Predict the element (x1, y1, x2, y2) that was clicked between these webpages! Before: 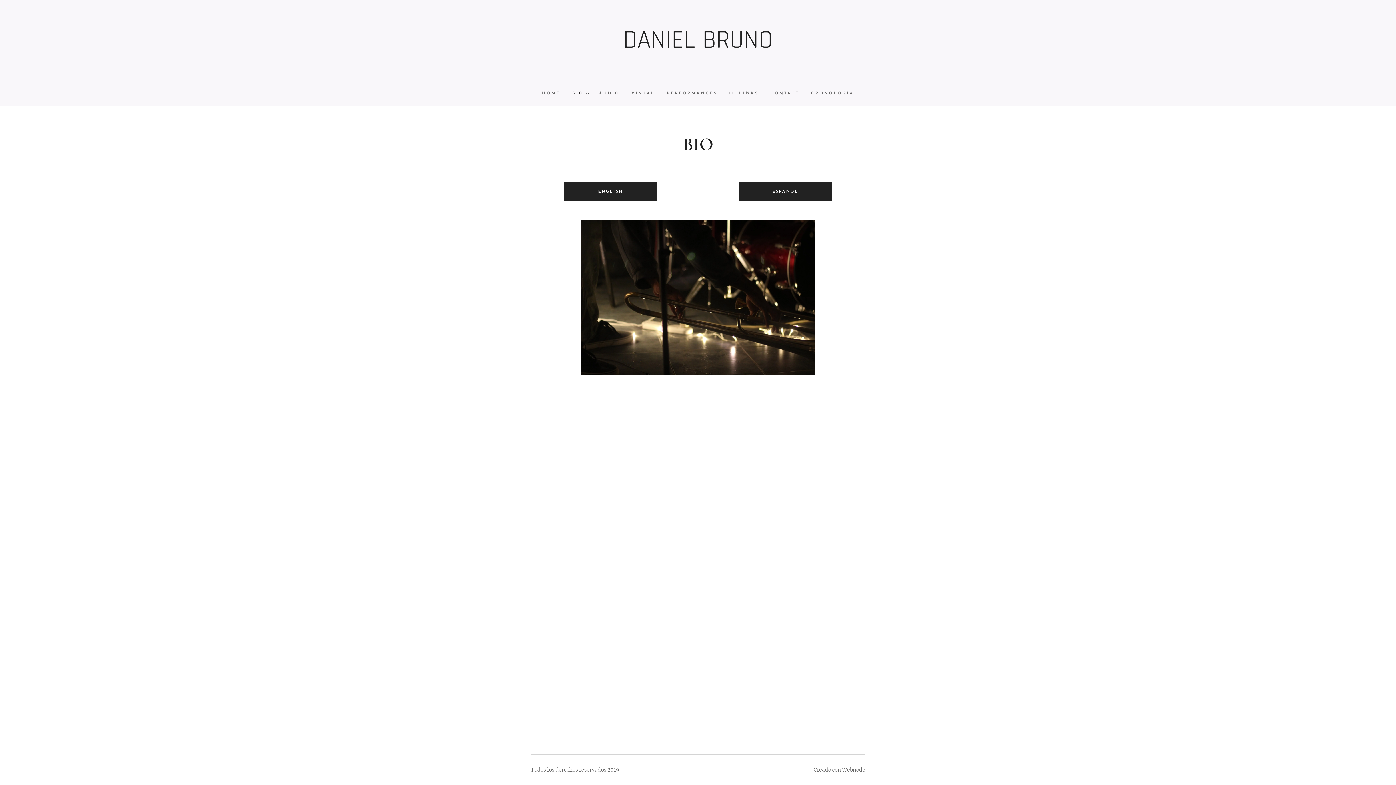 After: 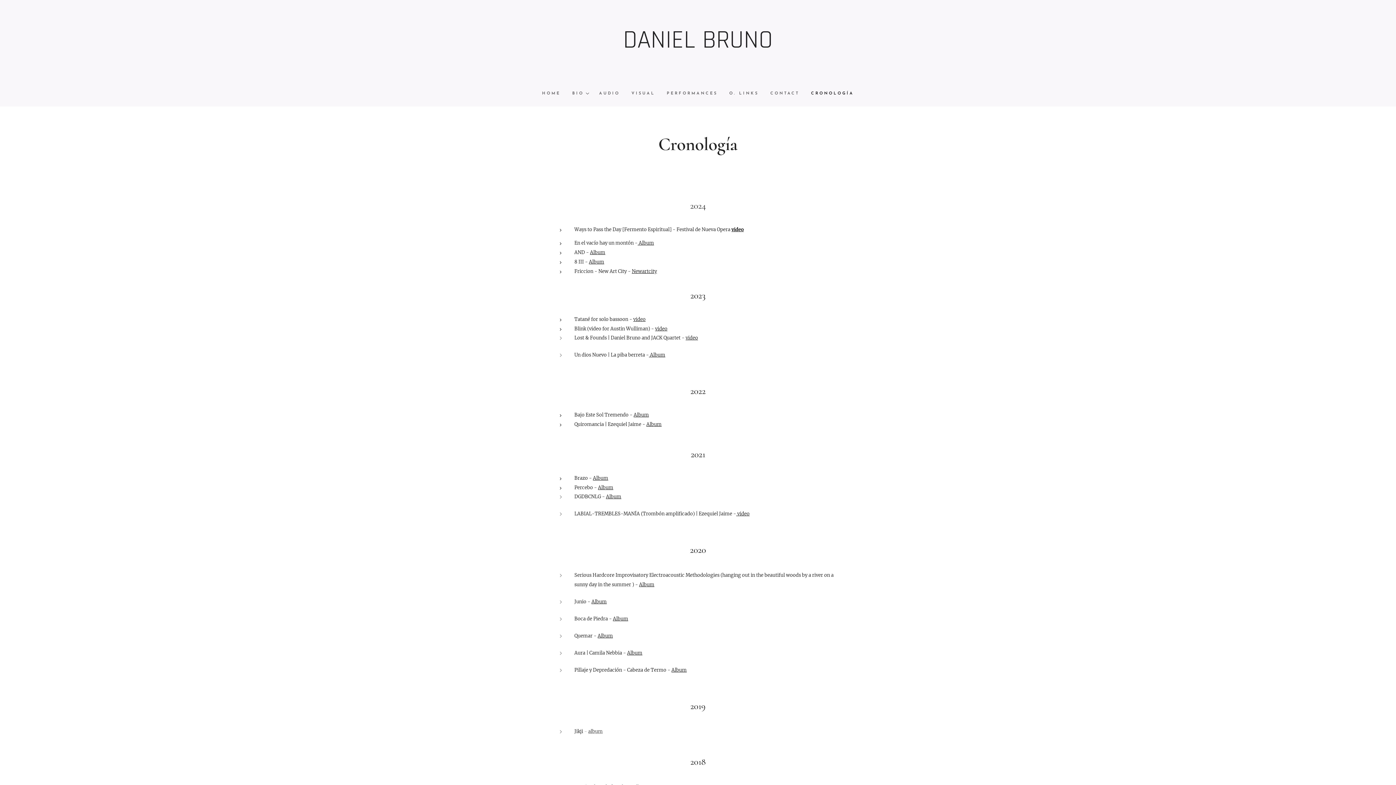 Action: bbox: (805, 84, 854, 102) label: CRONOLOGÍA